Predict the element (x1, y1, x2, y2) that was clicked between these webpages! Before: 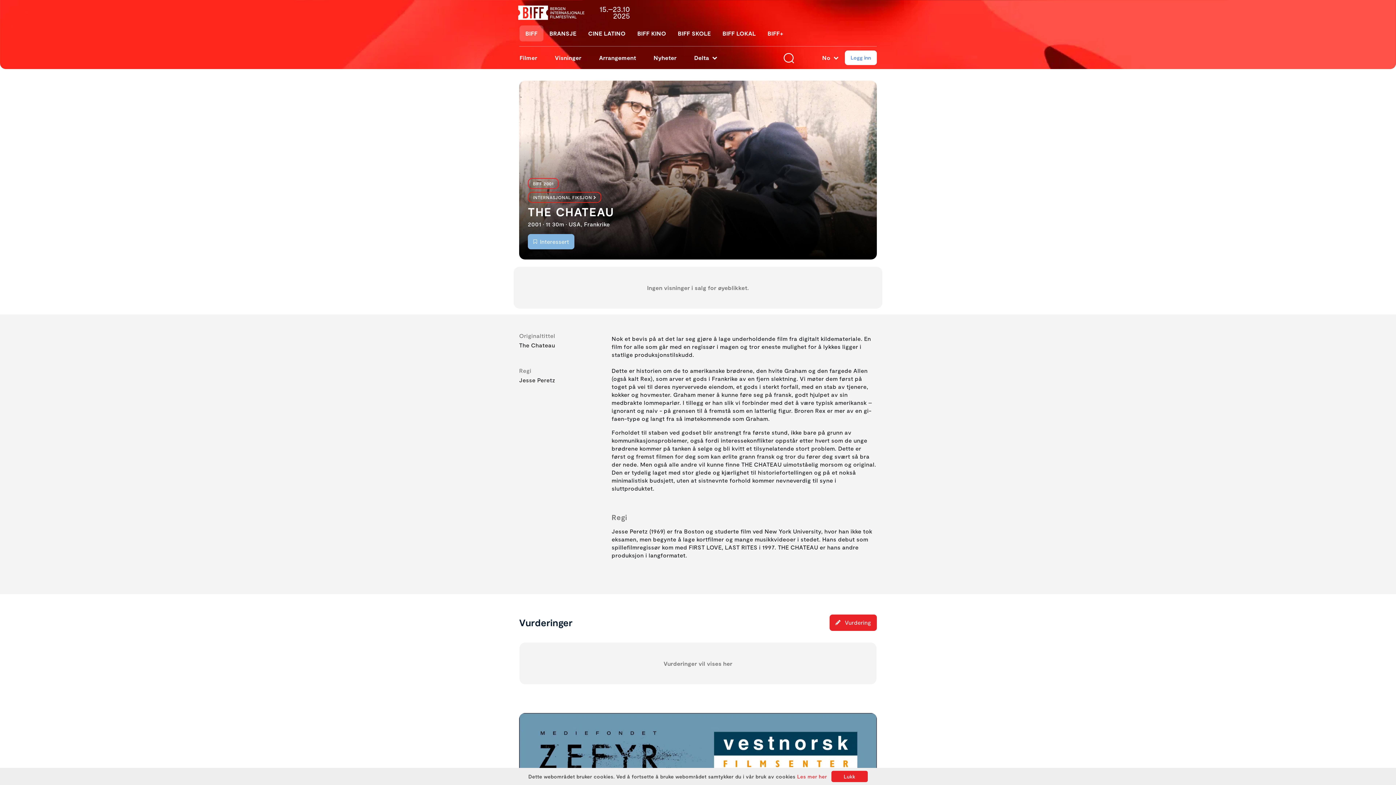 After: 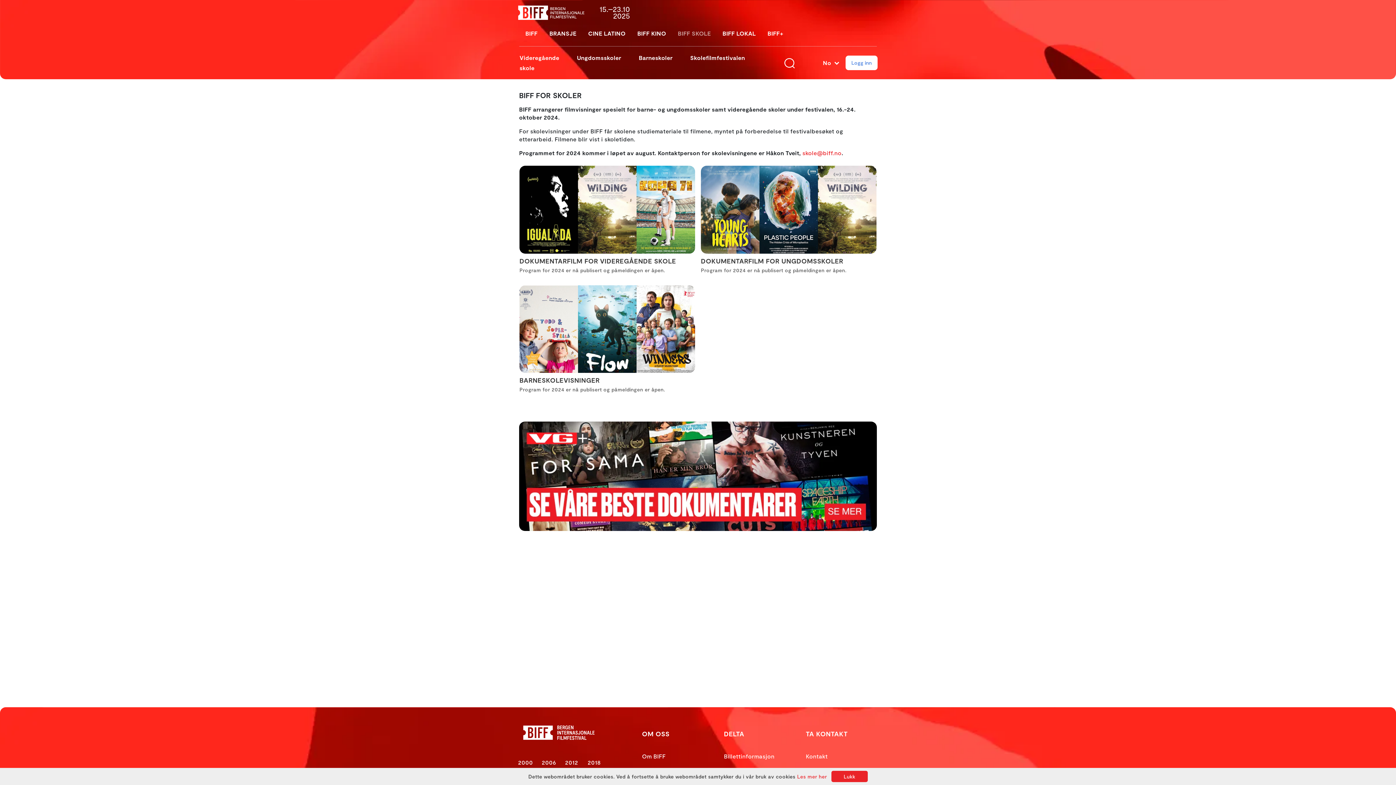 Action: label: BIFF SKOLE bbox: (672, 25, 716, 41)